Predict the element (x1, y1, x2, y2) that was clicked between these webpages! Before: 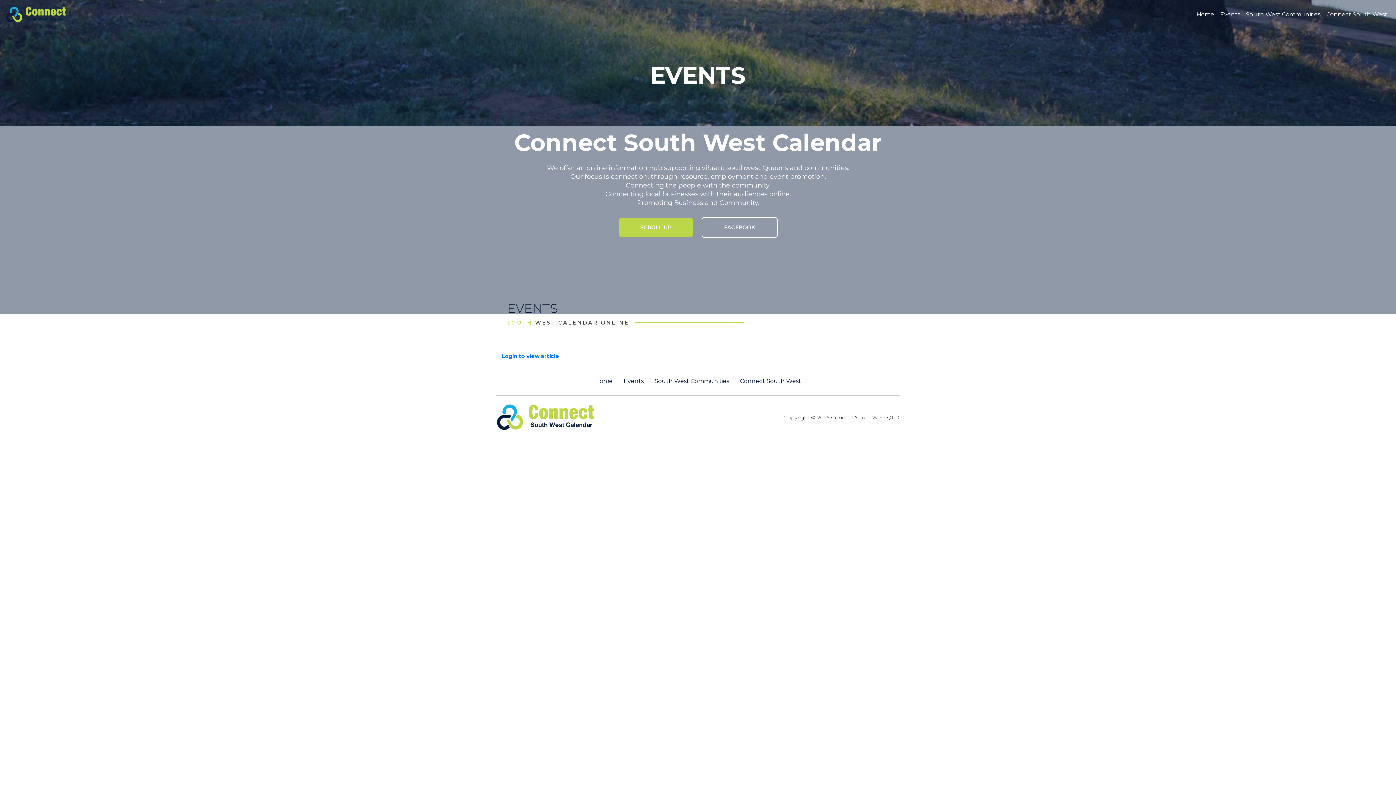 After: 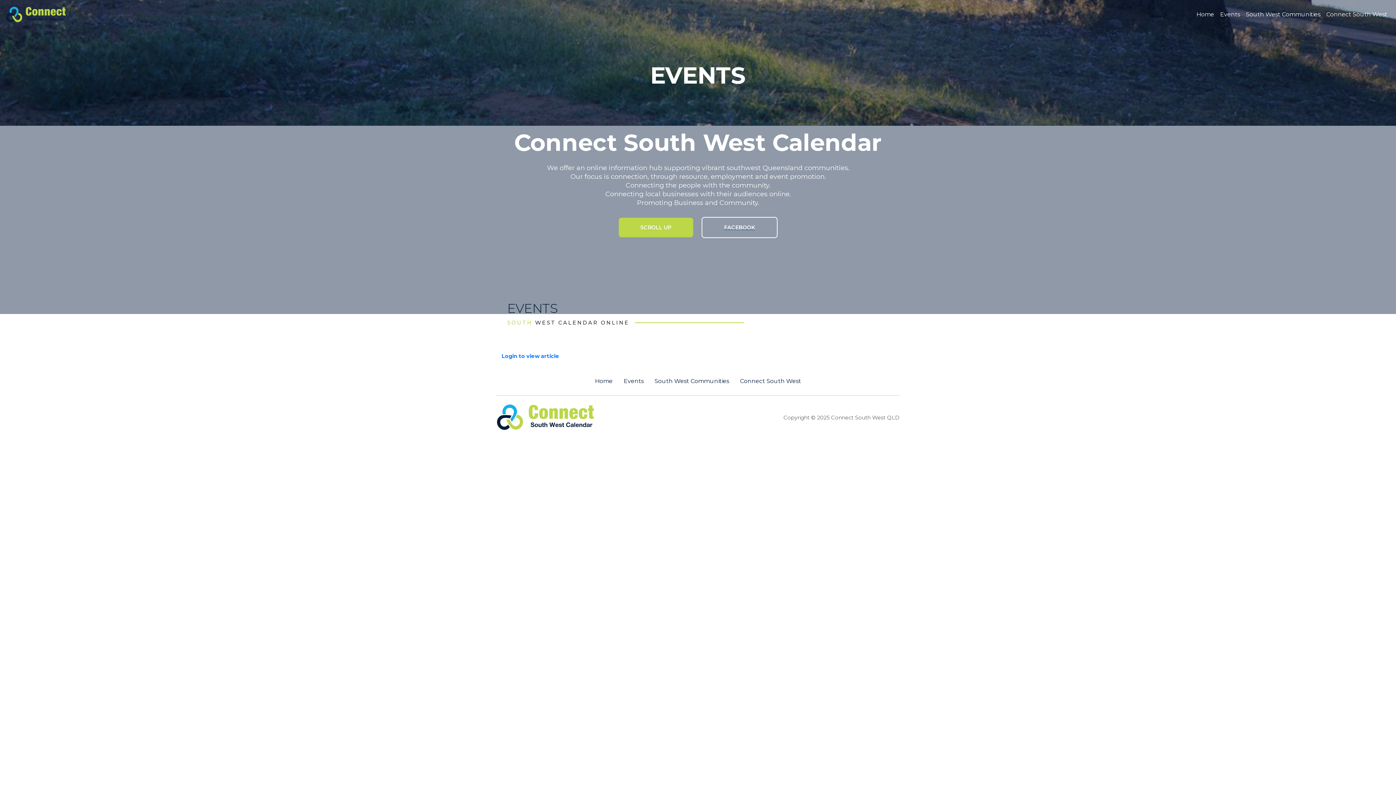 Action: label: FACEBOOK bbox: (698, 224, 781, 230)